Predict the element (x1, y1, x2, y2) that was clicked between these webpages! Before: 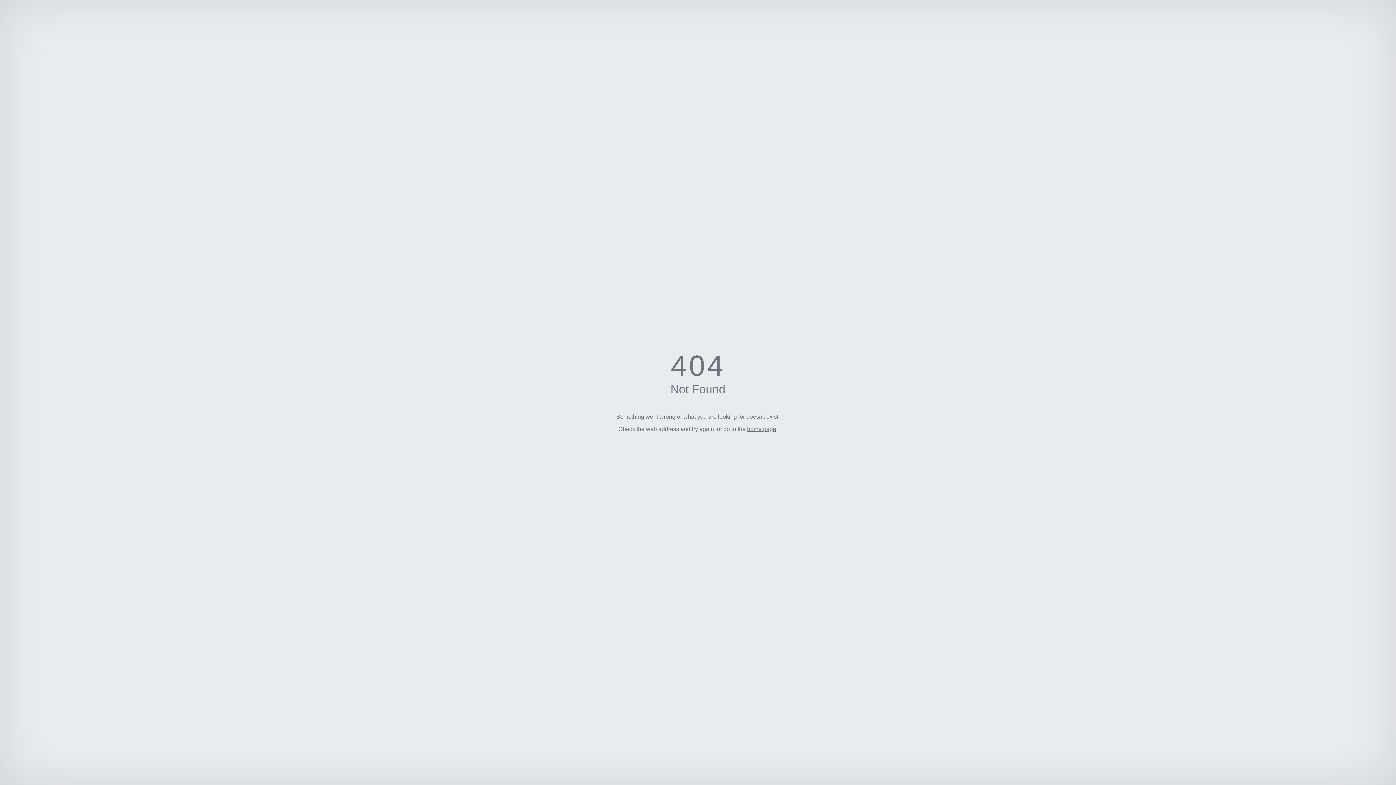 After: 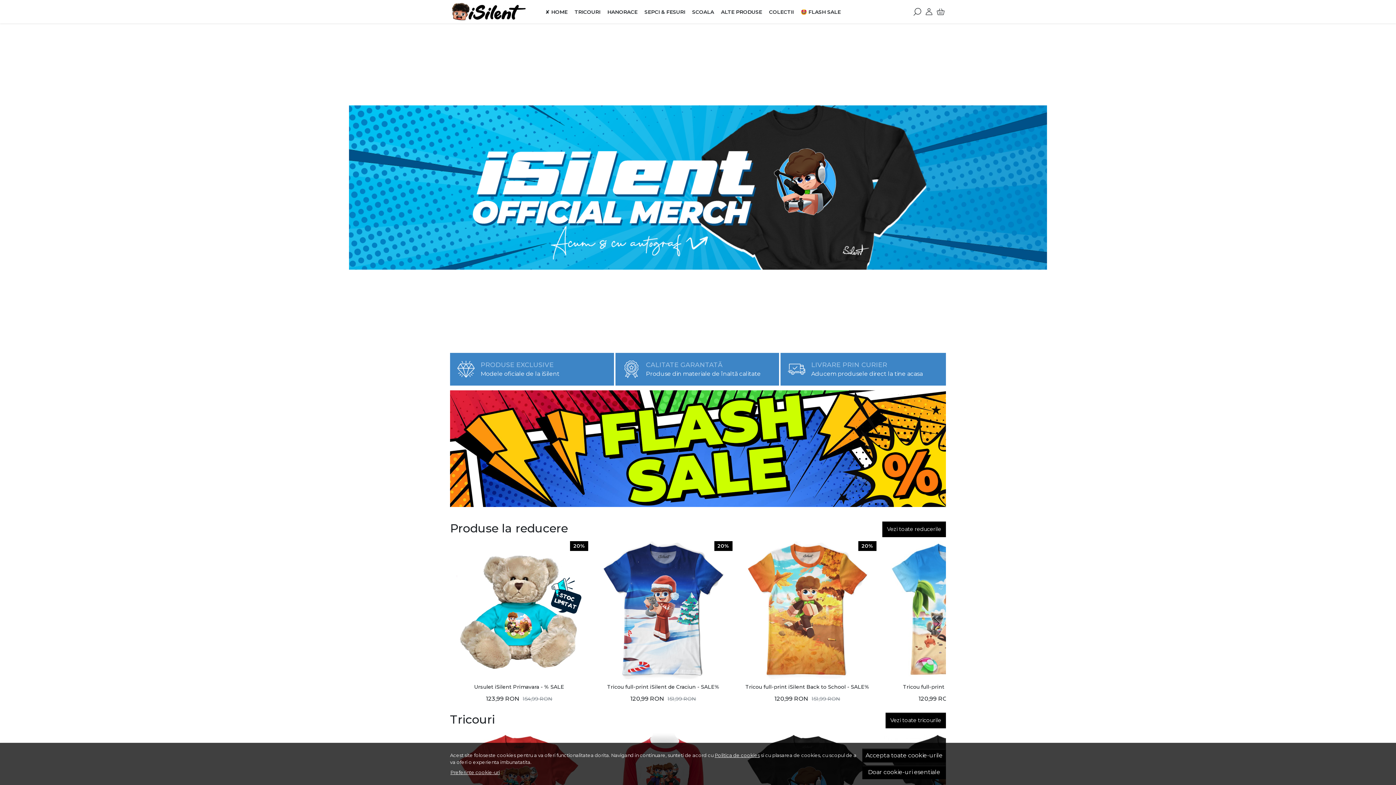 Action: label: home page bbox: (747, 426, 776, 432)